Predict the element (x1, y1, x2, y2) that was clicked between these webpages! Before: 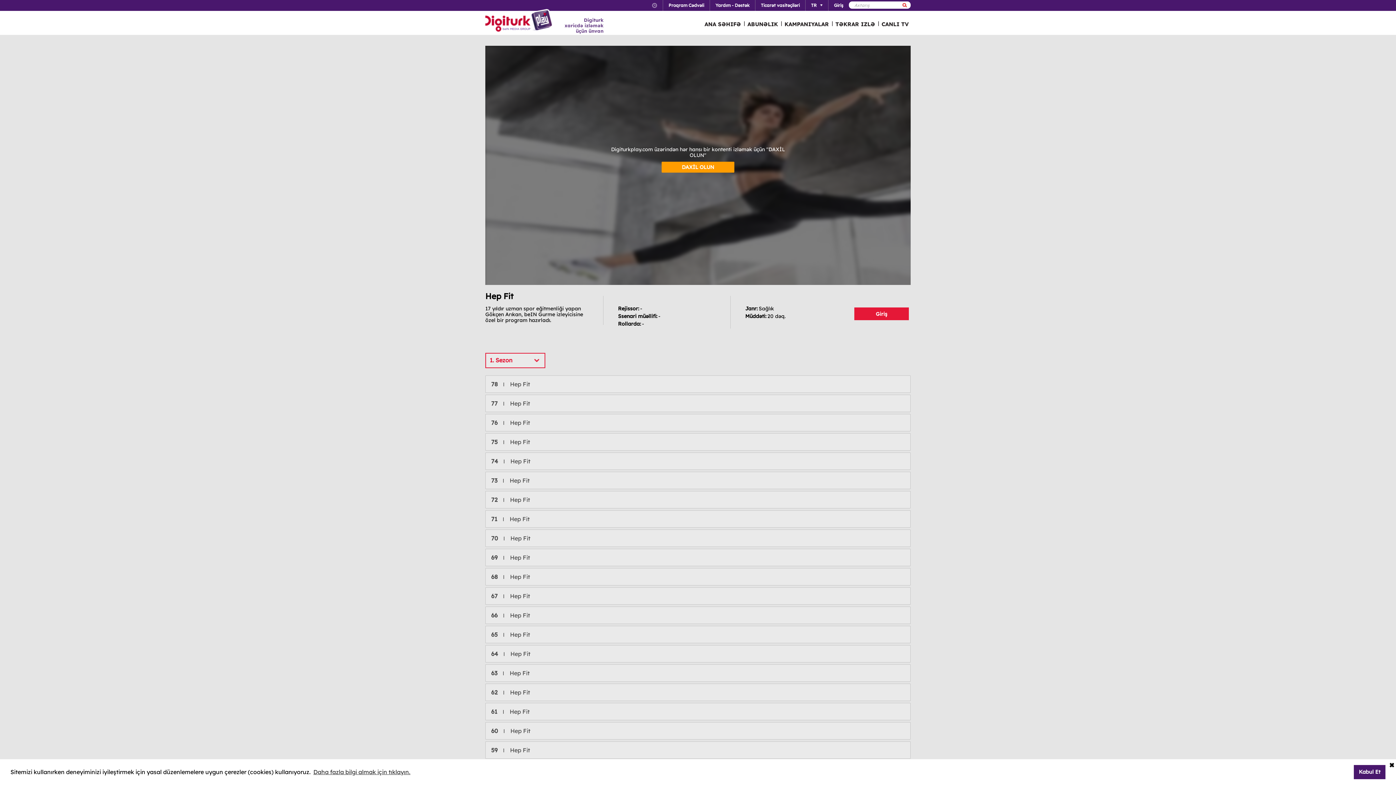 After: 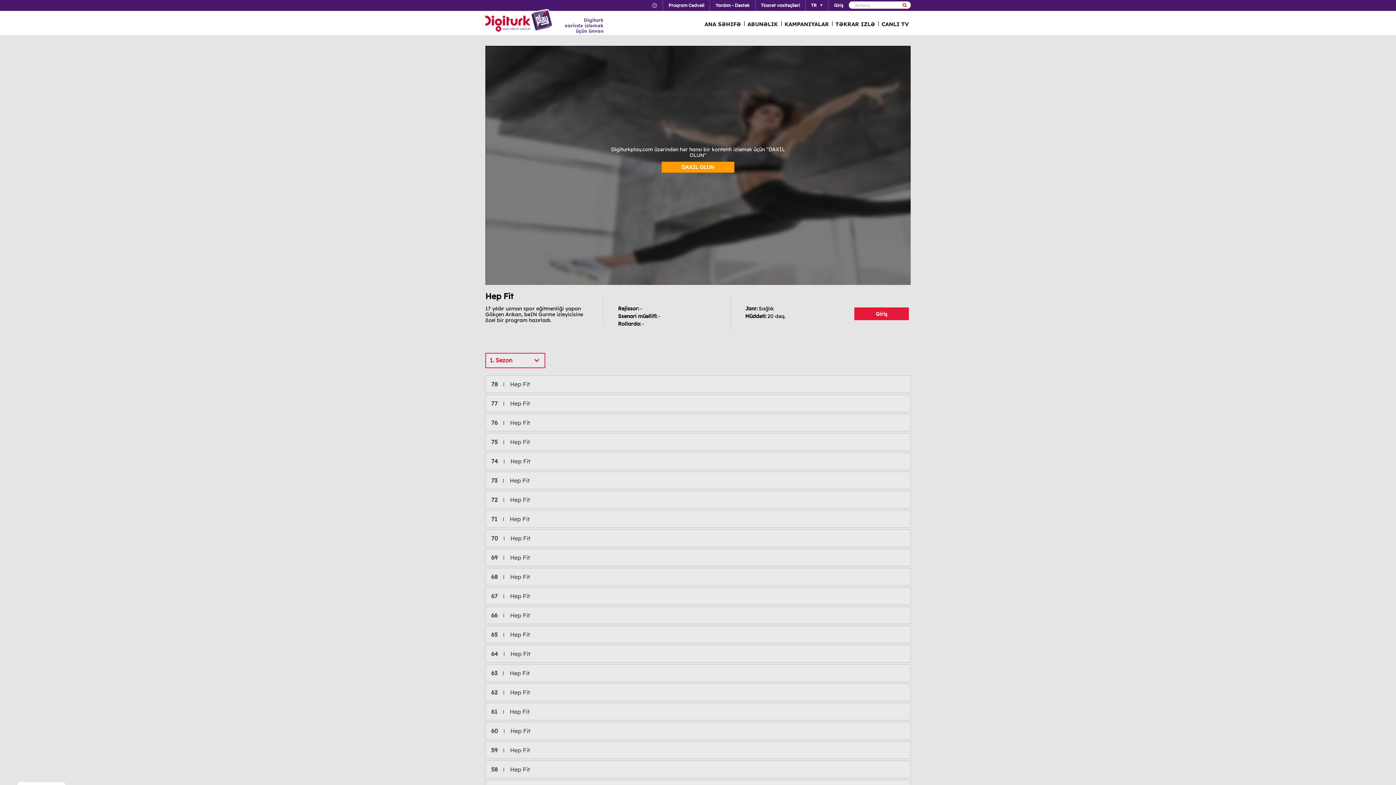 Action: bbox: (1354, 765, 1385, 779) label: allow cookies